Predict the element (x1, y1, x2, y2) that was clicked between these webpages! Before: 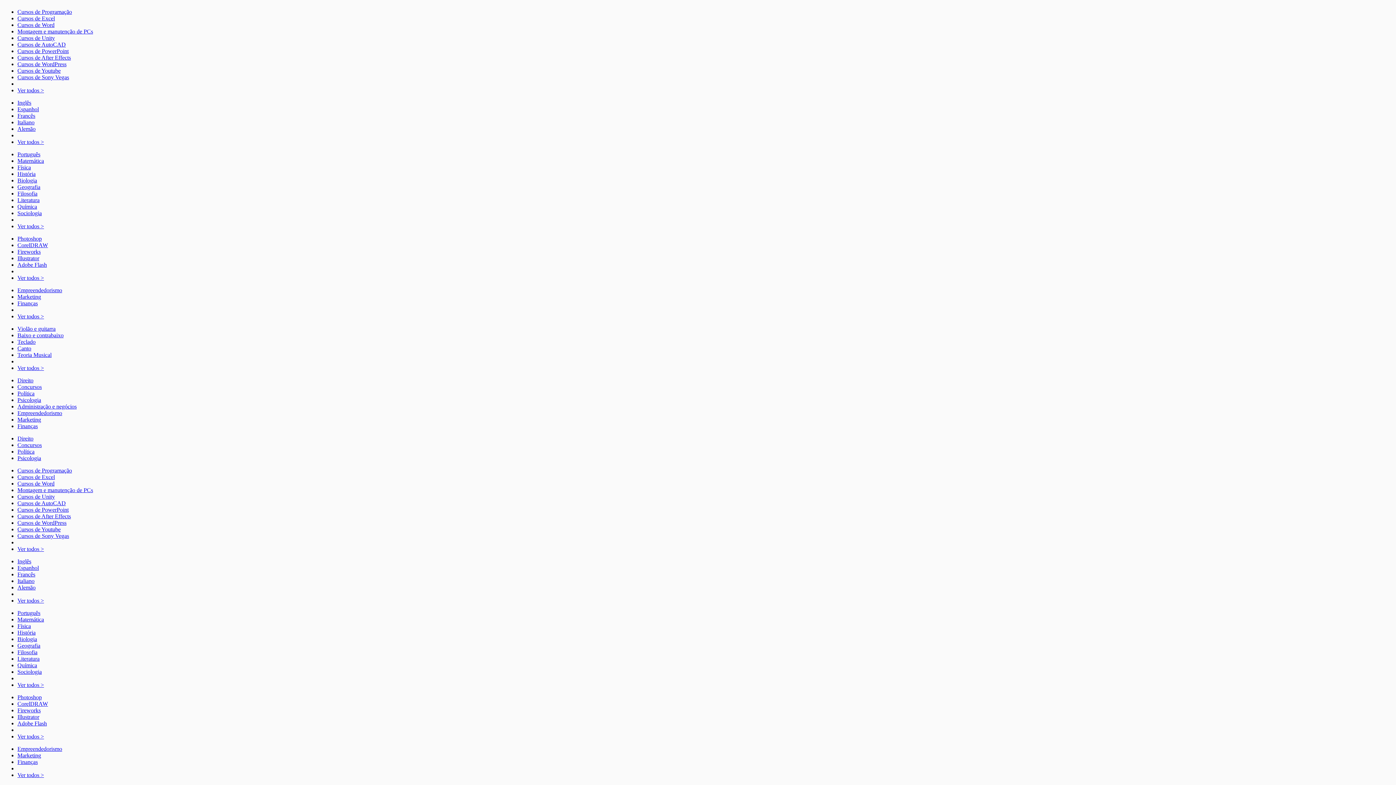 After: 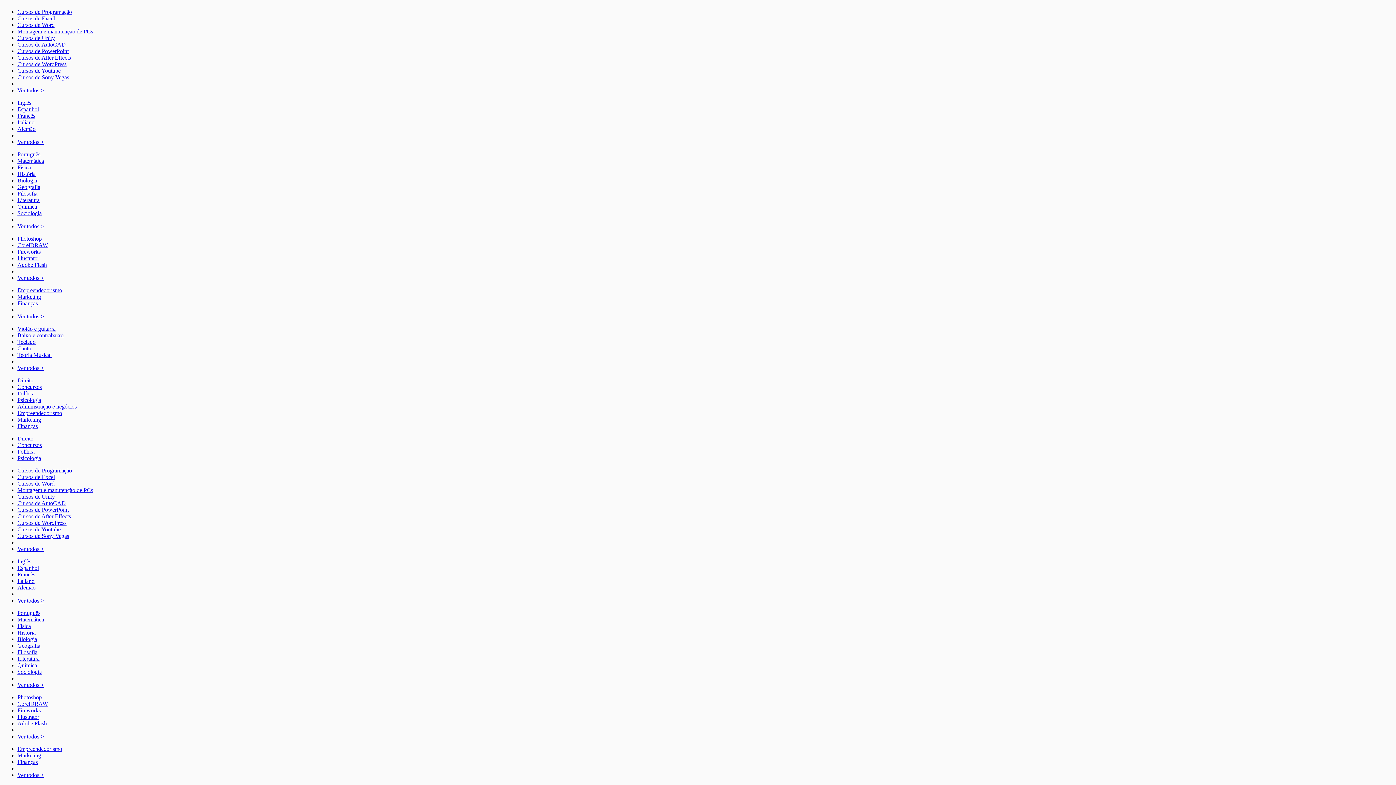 Action: label: Baixo e contrabaixo bbox: (17, 332, 63, 338)